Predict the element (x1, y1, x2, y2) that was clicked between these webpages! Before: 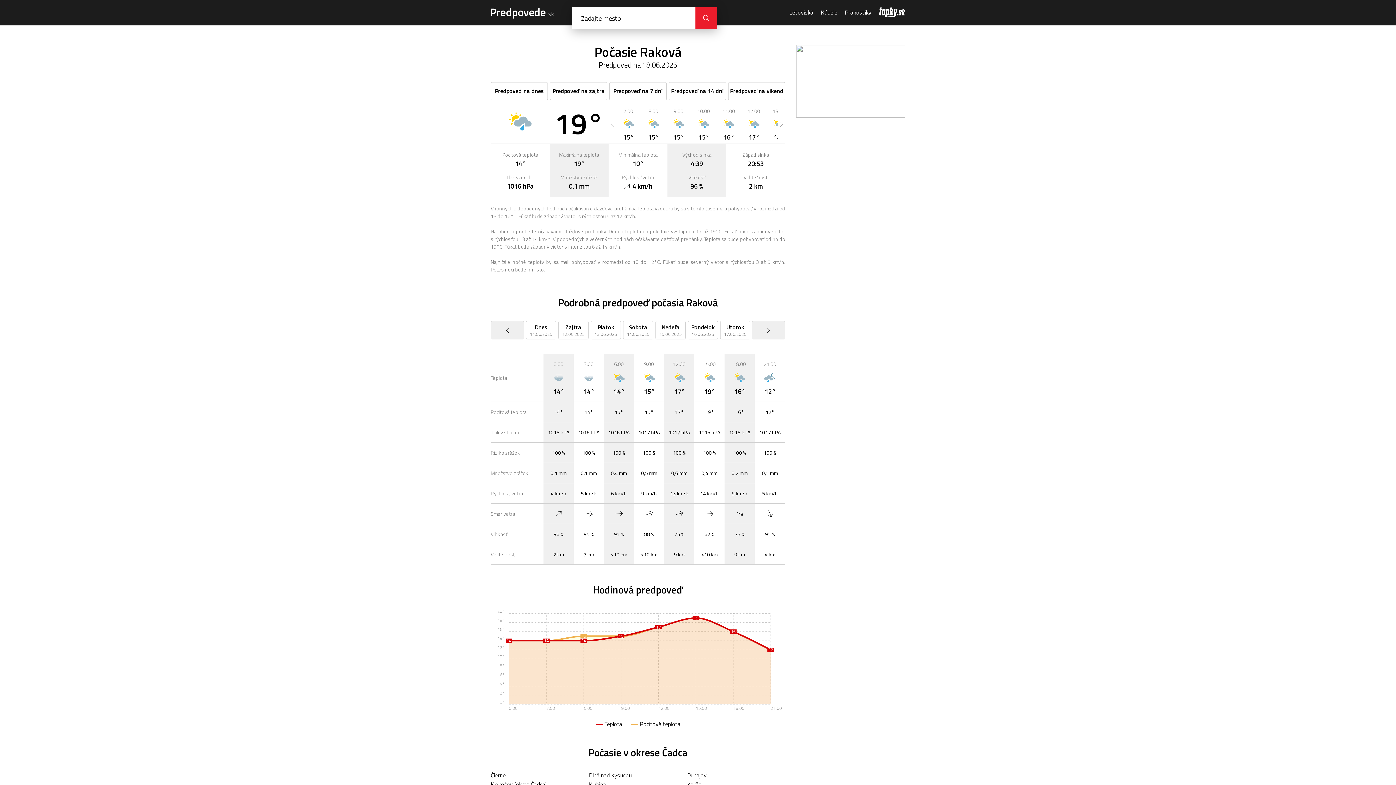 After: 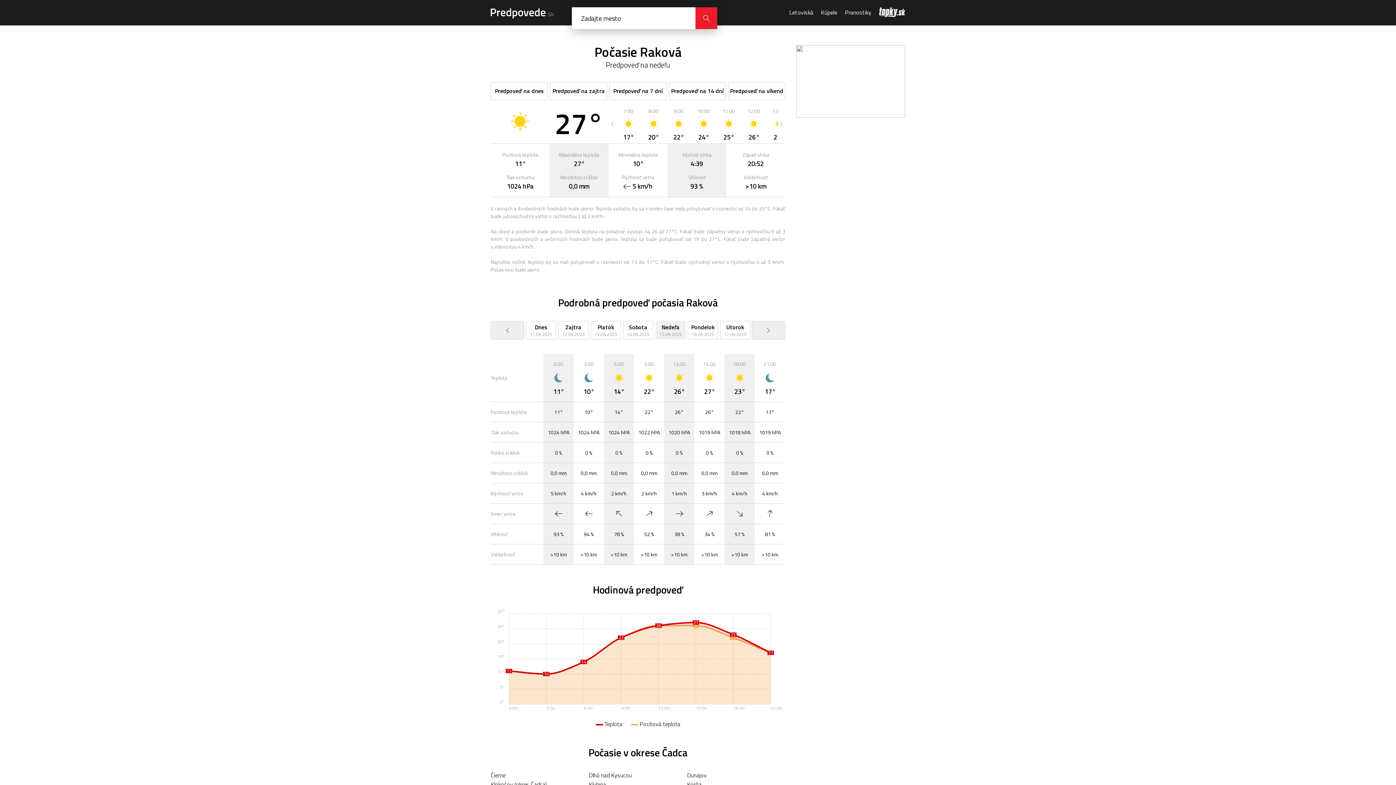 Action: label: Nedeľa
15.06.2025 bbox: (655, 321, 685, 339)